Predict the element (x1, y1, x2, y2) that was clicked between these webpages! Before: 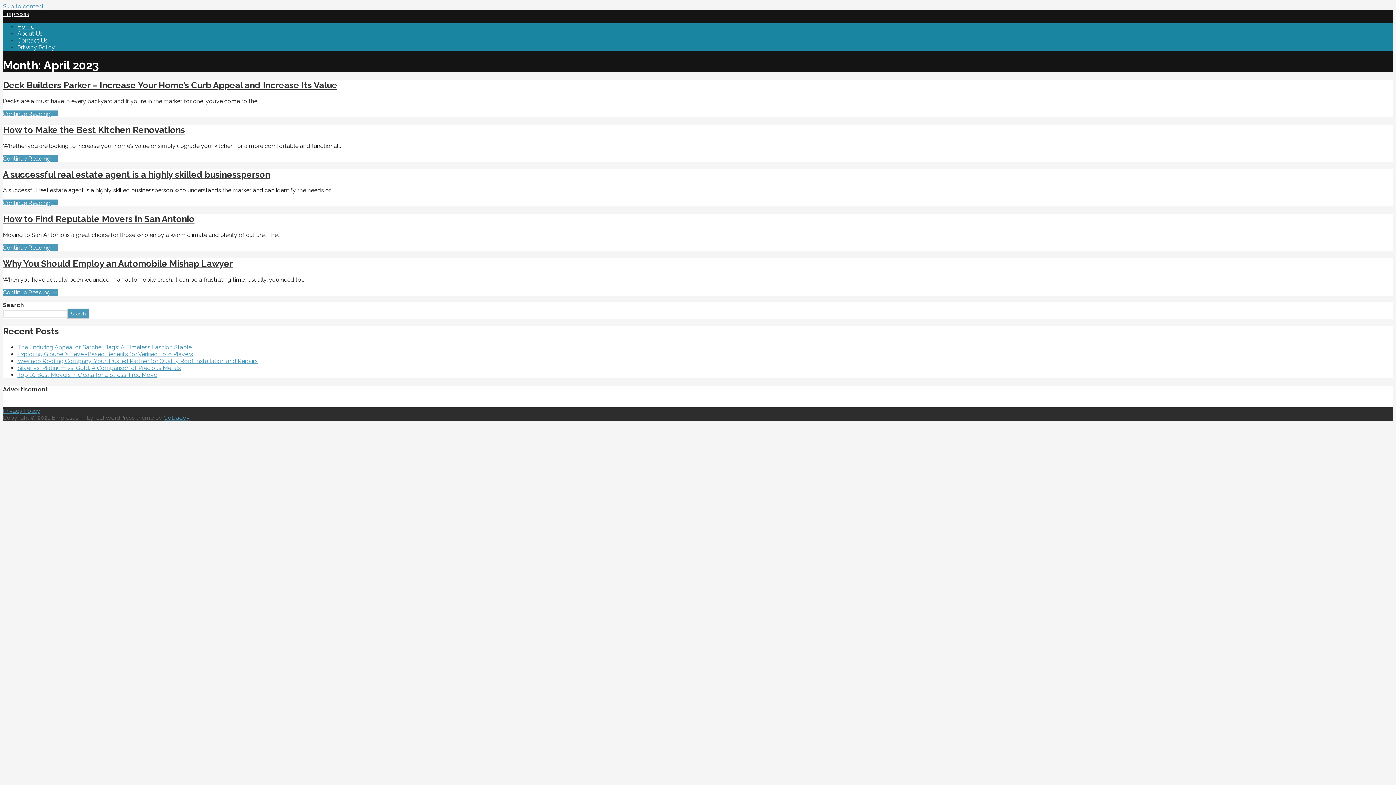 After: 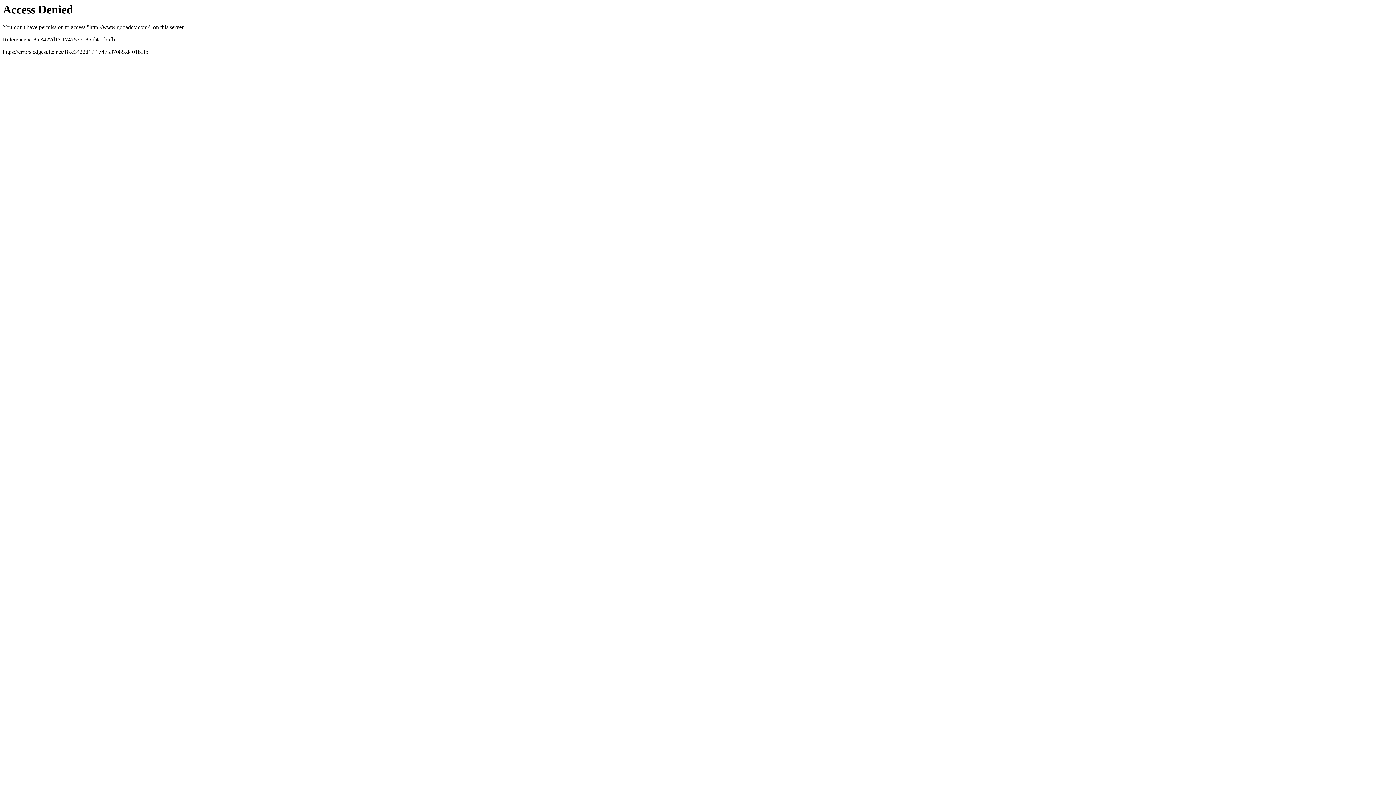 Action: label: GoDaddy bbox: (163, 414, 189, 421)